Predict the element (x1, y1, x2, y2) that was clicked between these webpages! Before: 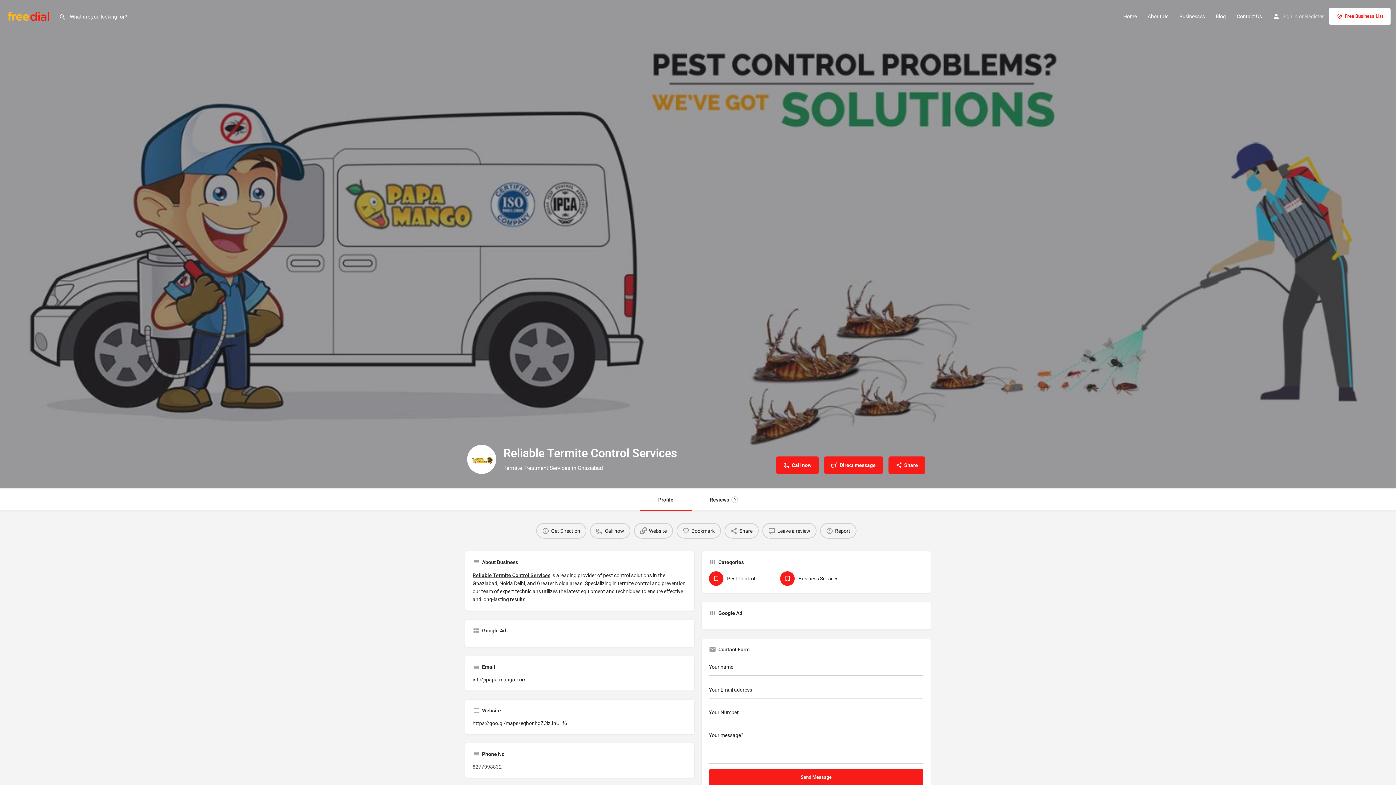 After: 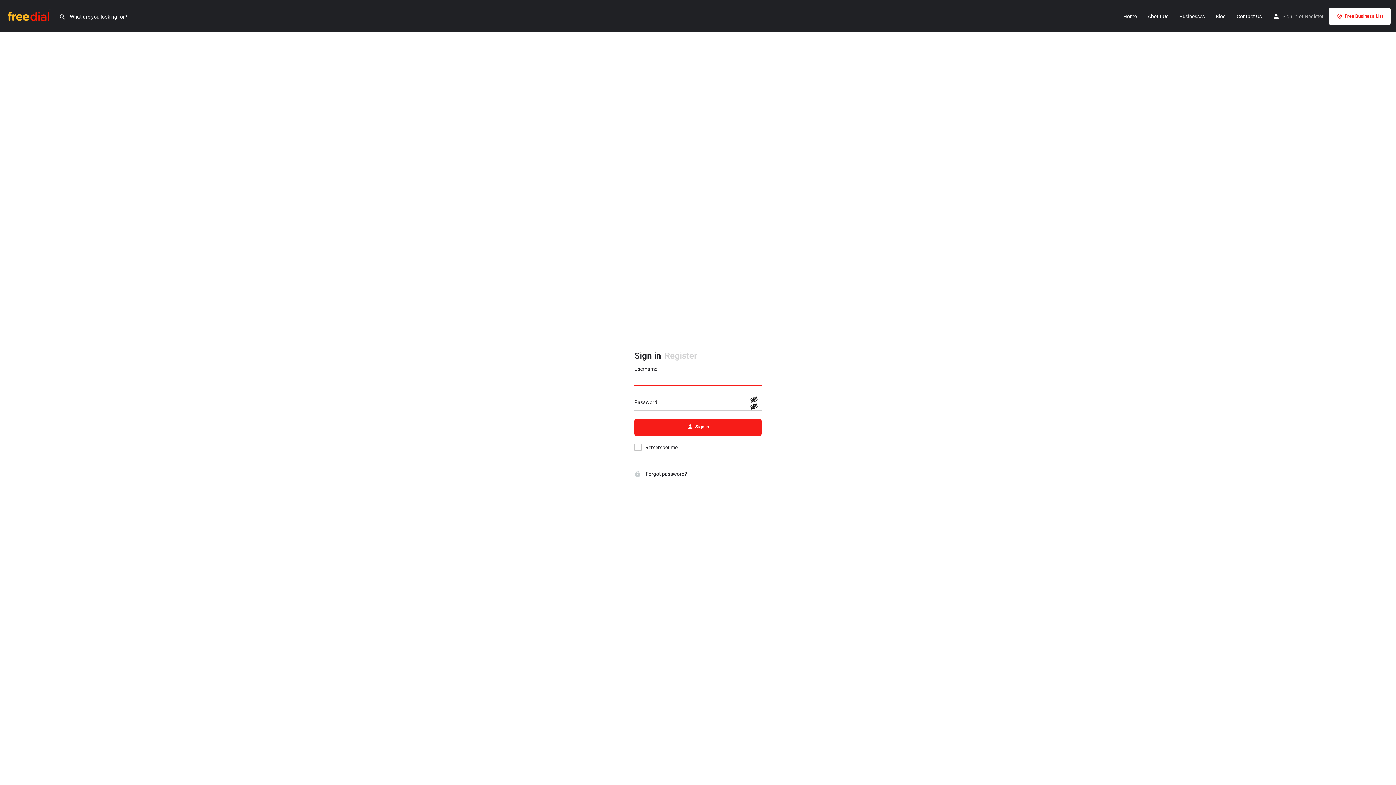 Action: label: Sign in bbox: (1282, 11, 1297, 20)